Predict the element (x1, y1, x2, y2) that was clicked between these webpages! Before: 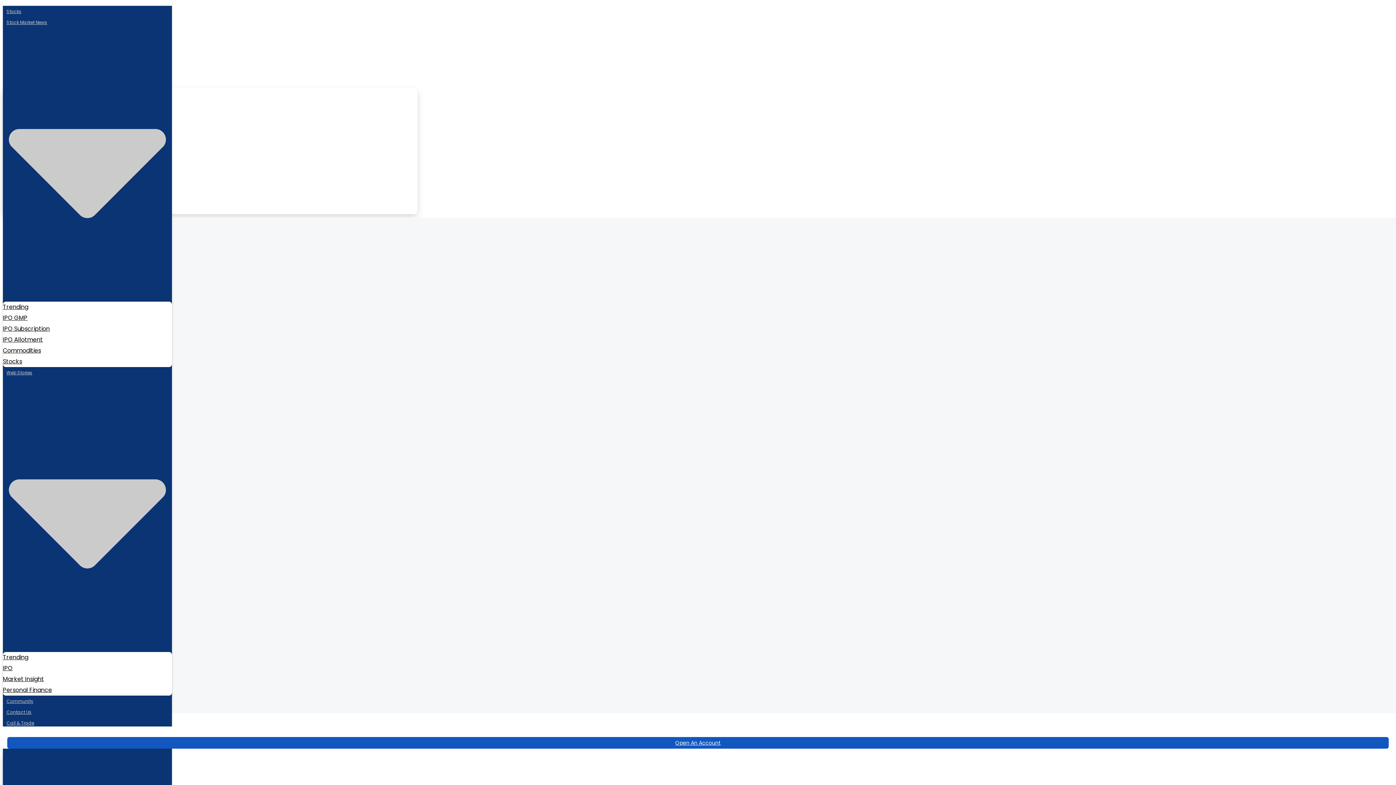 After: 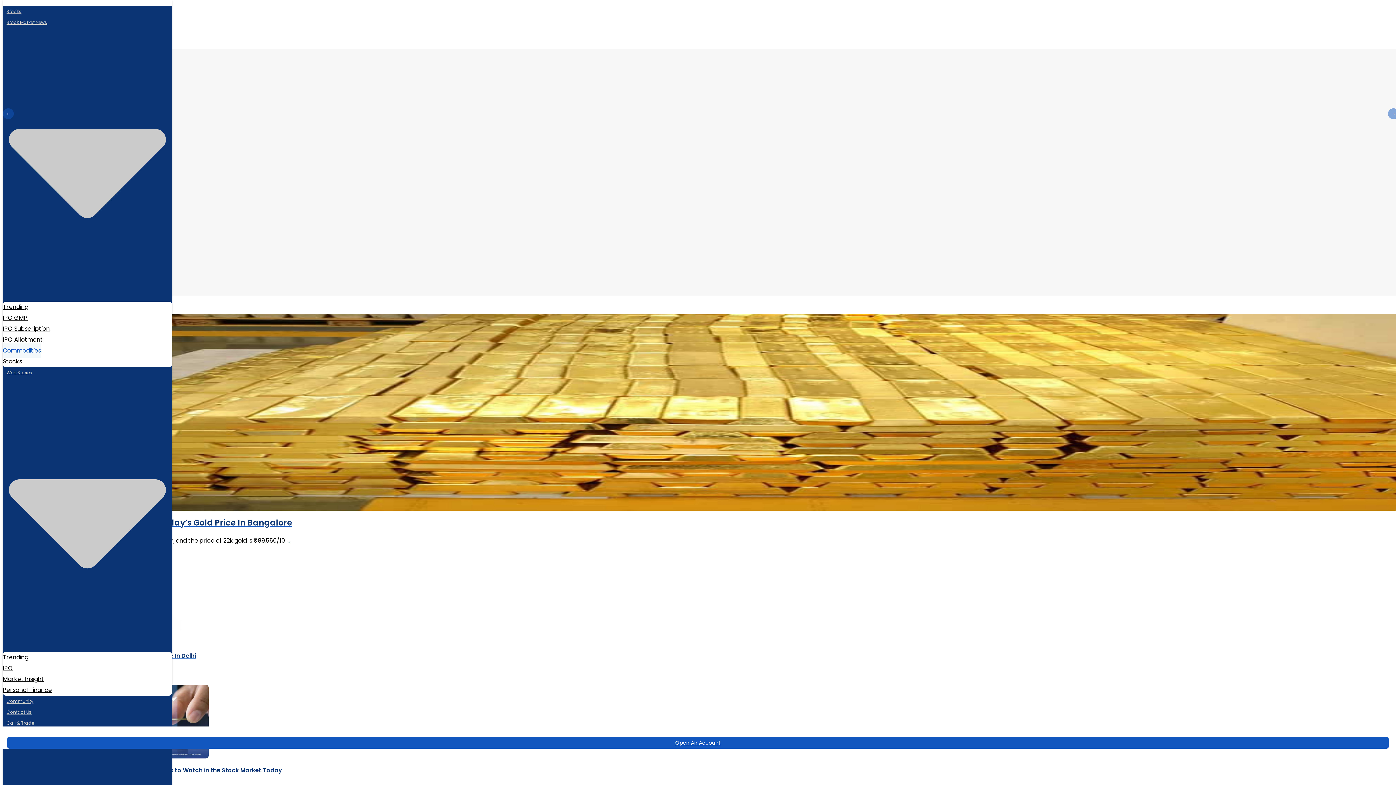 Action: label: Commodities bbox: (2, 343, 41, 357)